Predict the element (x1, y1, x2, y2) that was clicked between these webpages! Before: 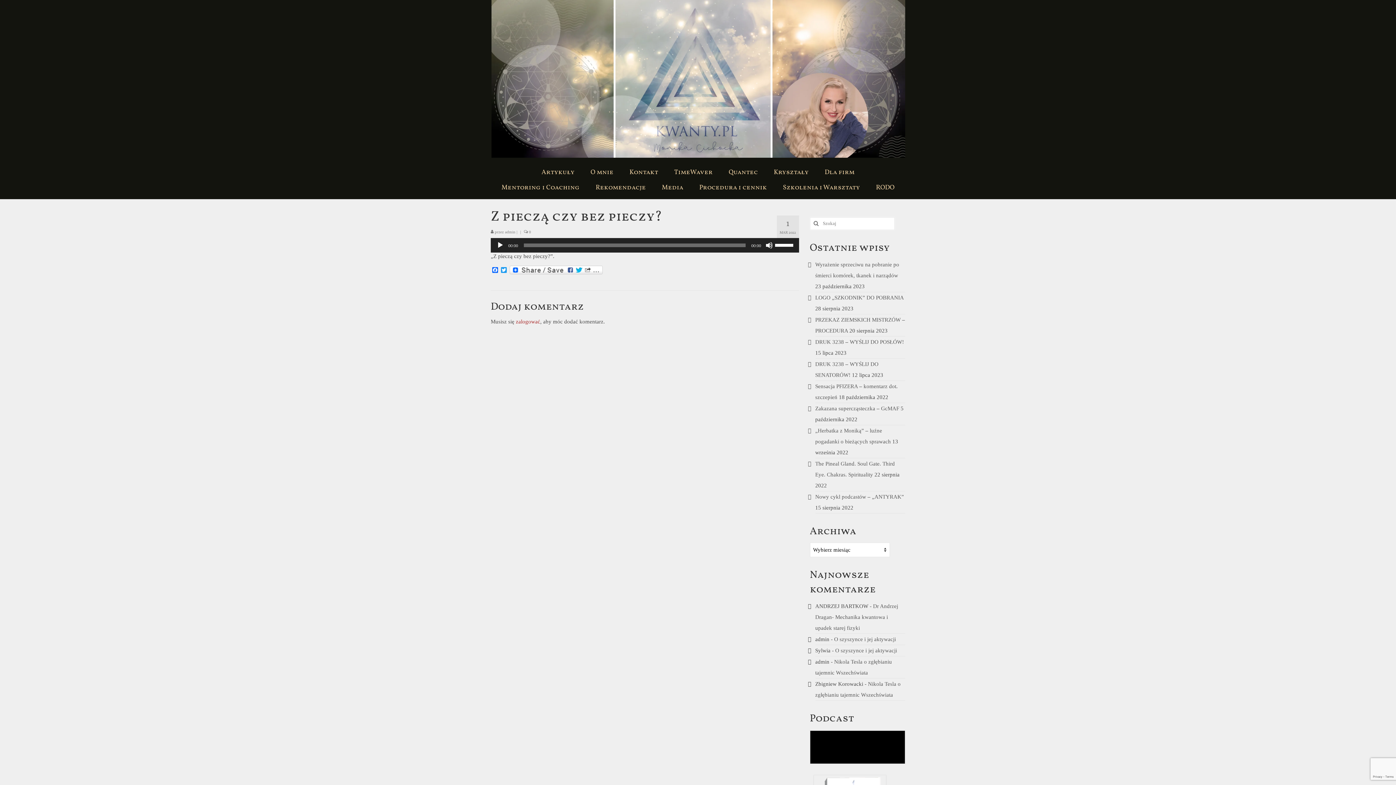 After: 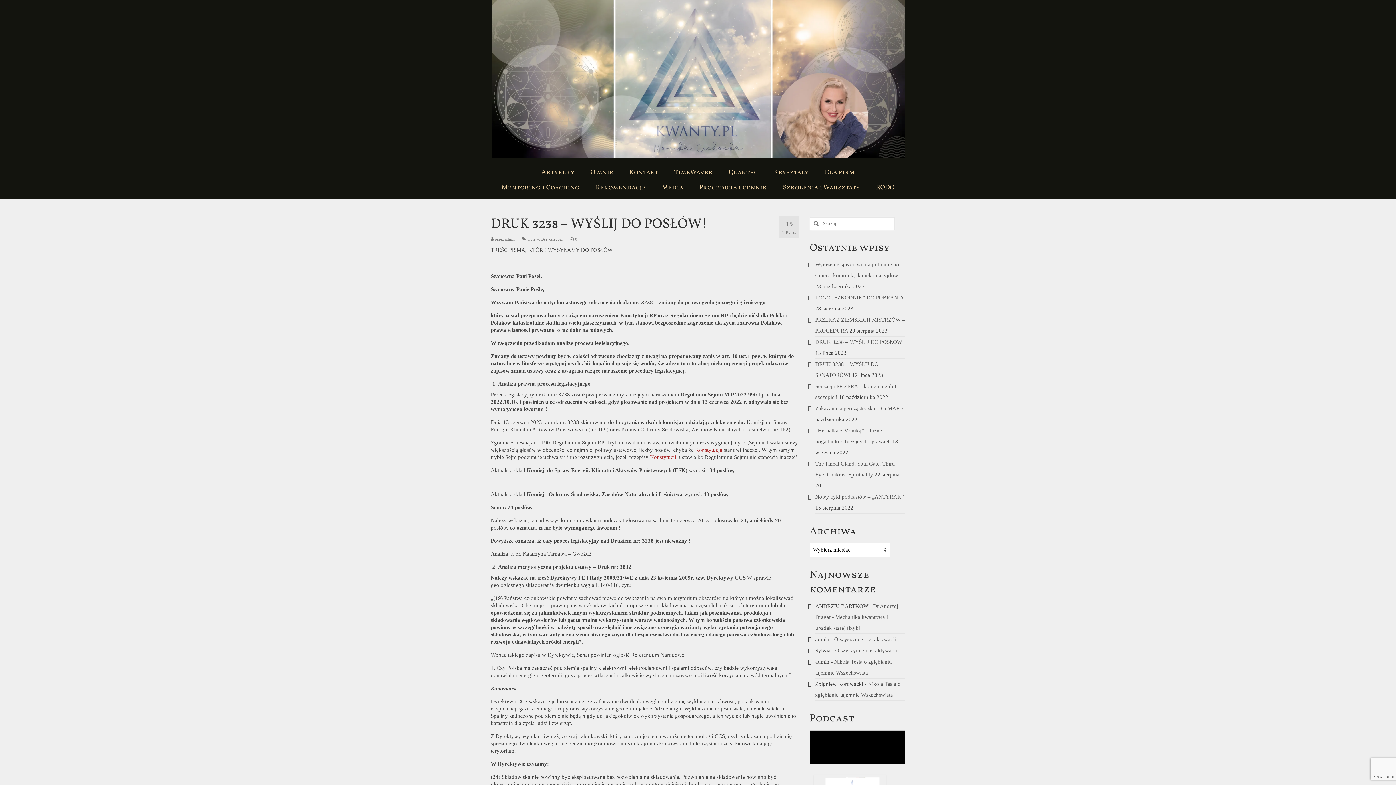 Action: bbox: (815, 339, 904, 344) label: DRUK 3238 – WYŚLIJ DO POSŁÓW!